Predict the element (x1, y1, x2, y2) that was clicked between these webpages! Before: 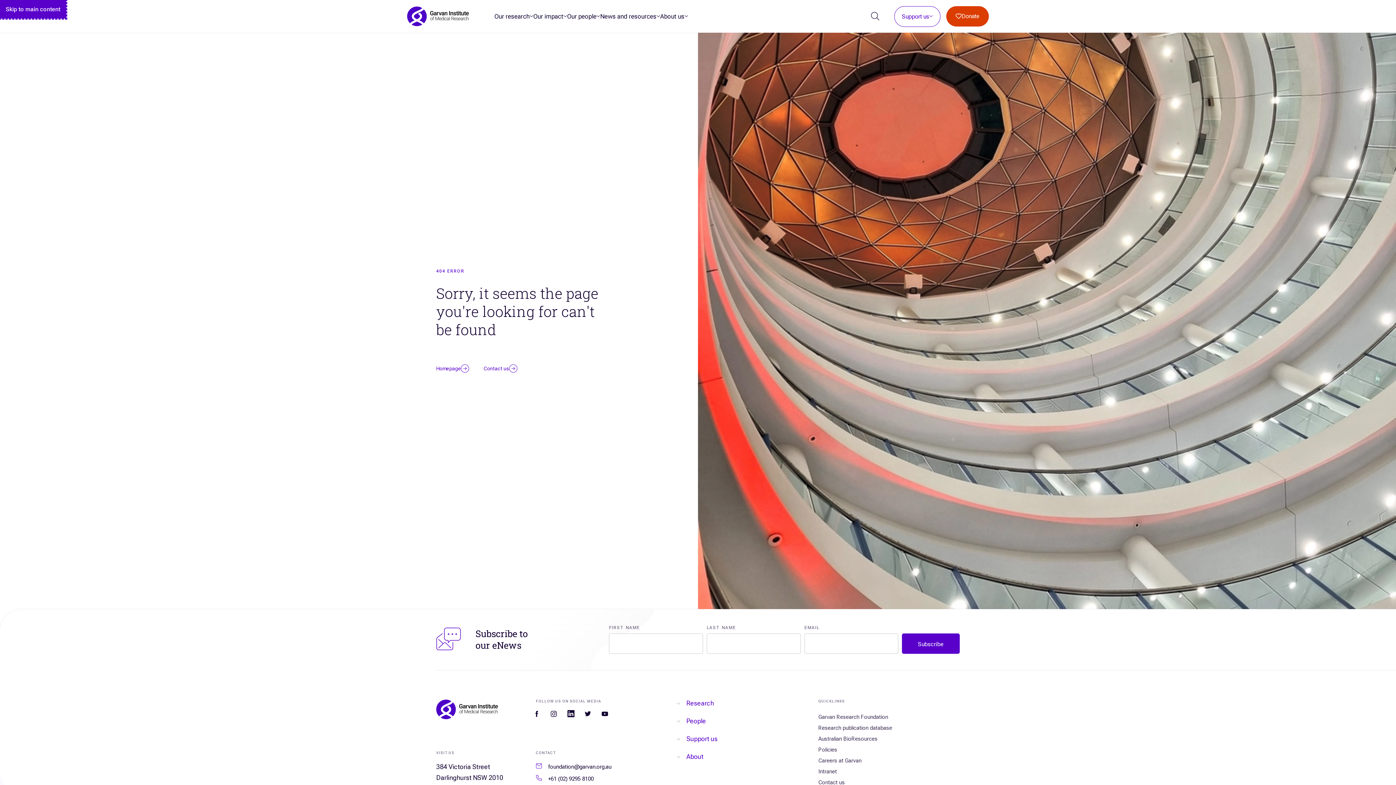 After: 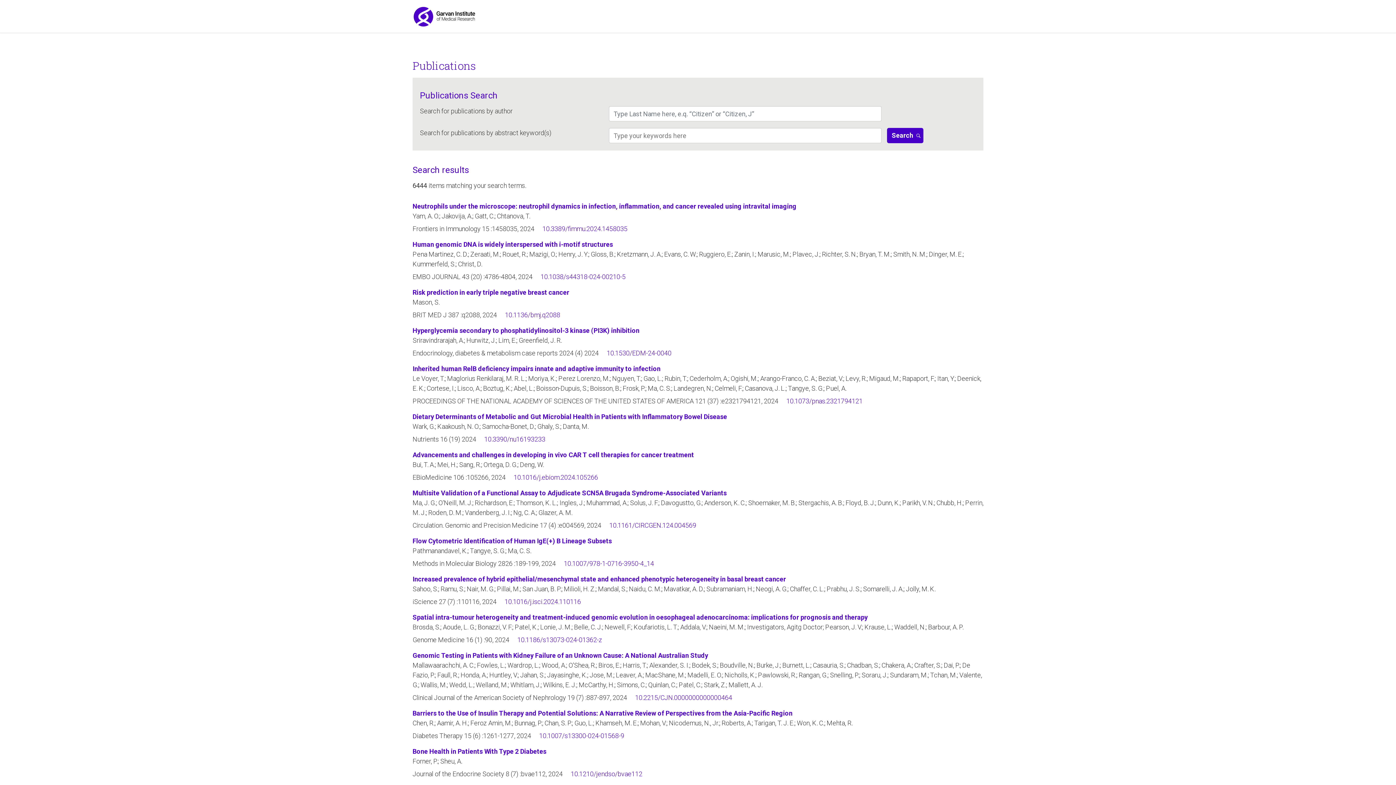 Action: bbox: (818, 725, 892, 731) label: Research publication database